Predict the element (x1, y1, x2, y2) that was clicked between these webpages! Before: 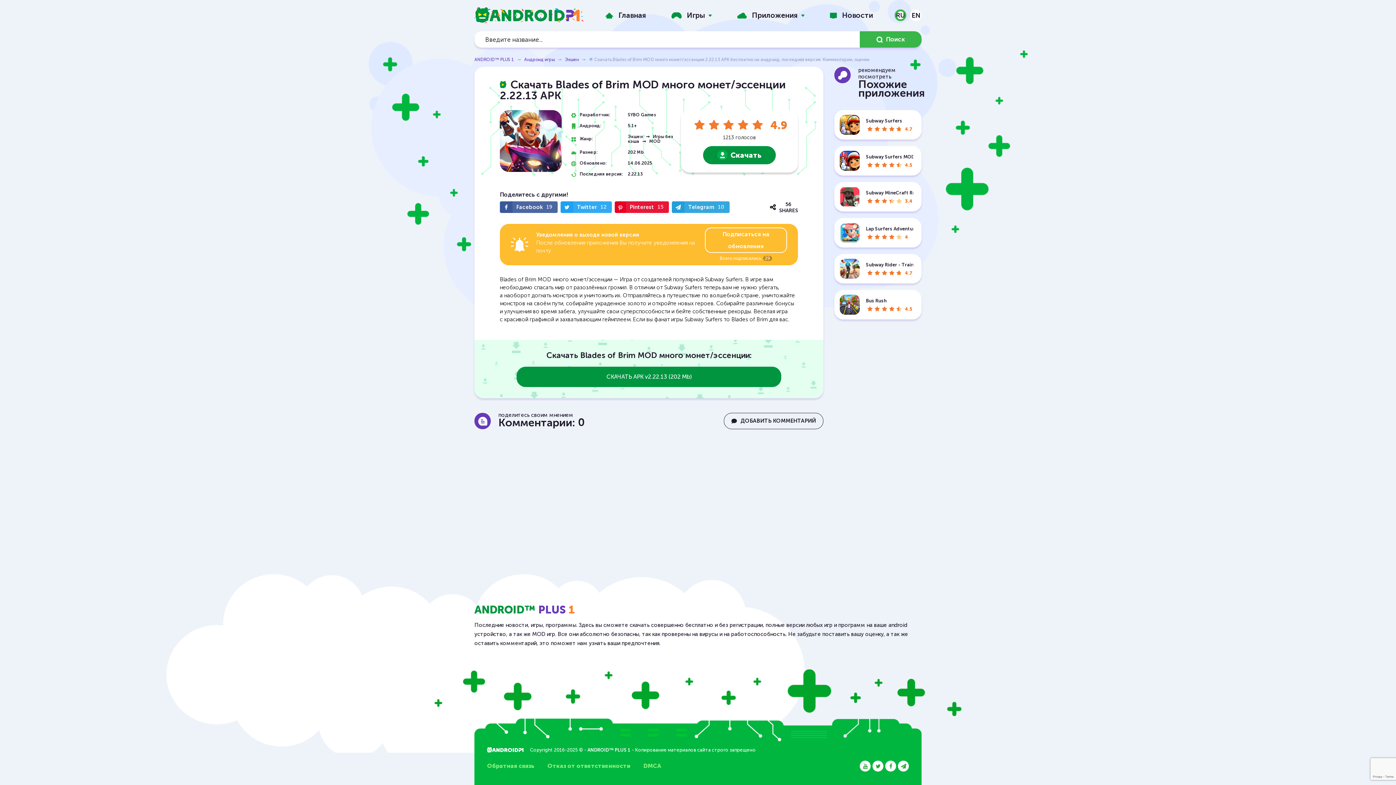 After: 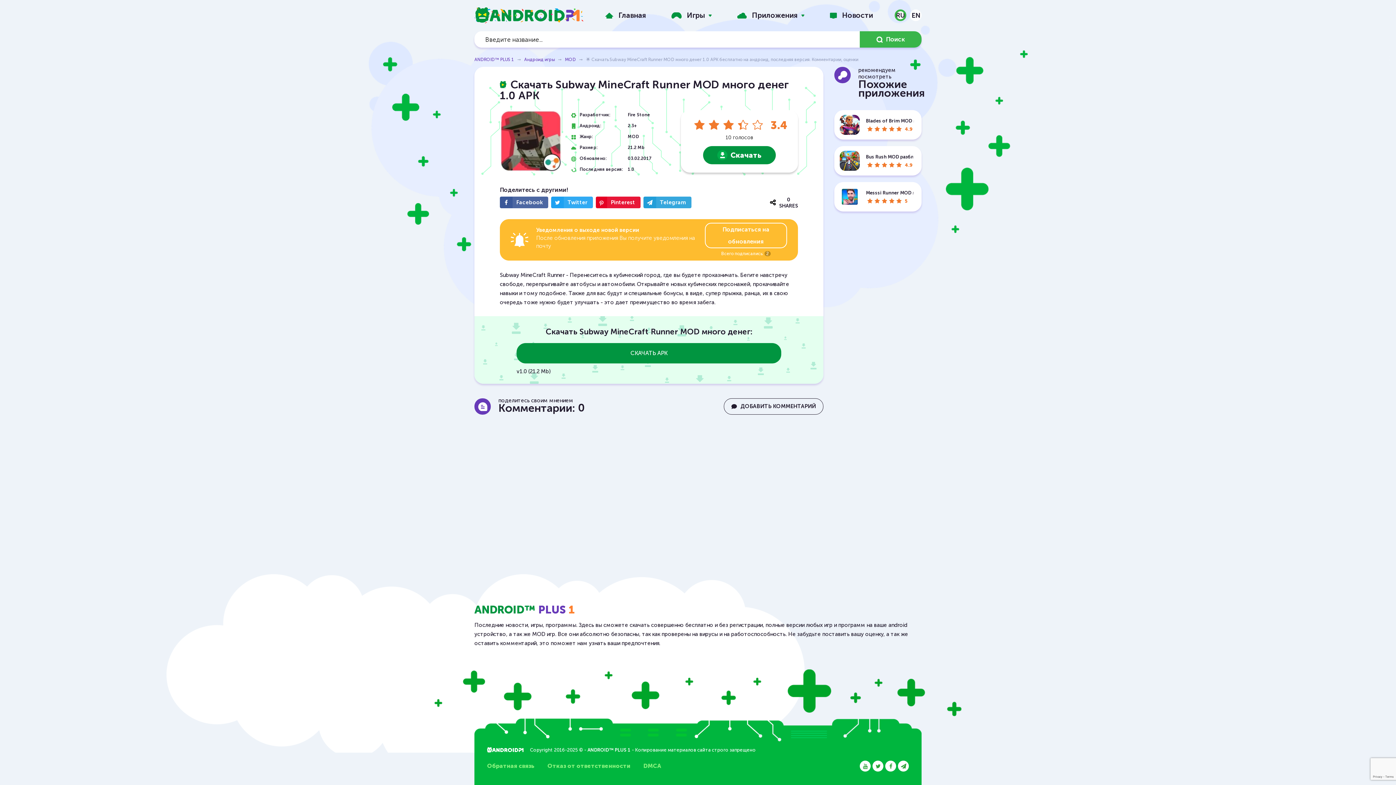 Action: bbox: (834, 182, 921, 211) label: Subway MineCraft Runner MOD много денег
3.4